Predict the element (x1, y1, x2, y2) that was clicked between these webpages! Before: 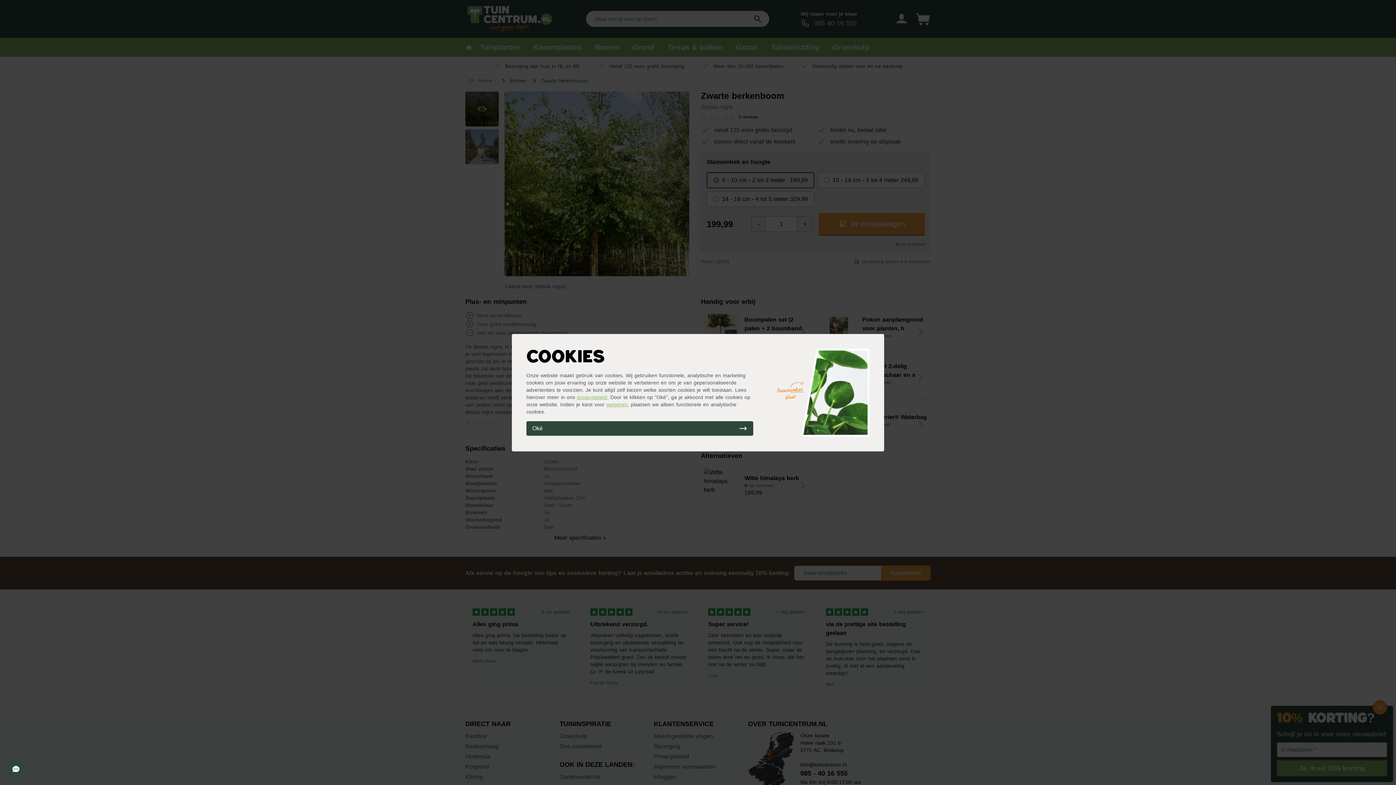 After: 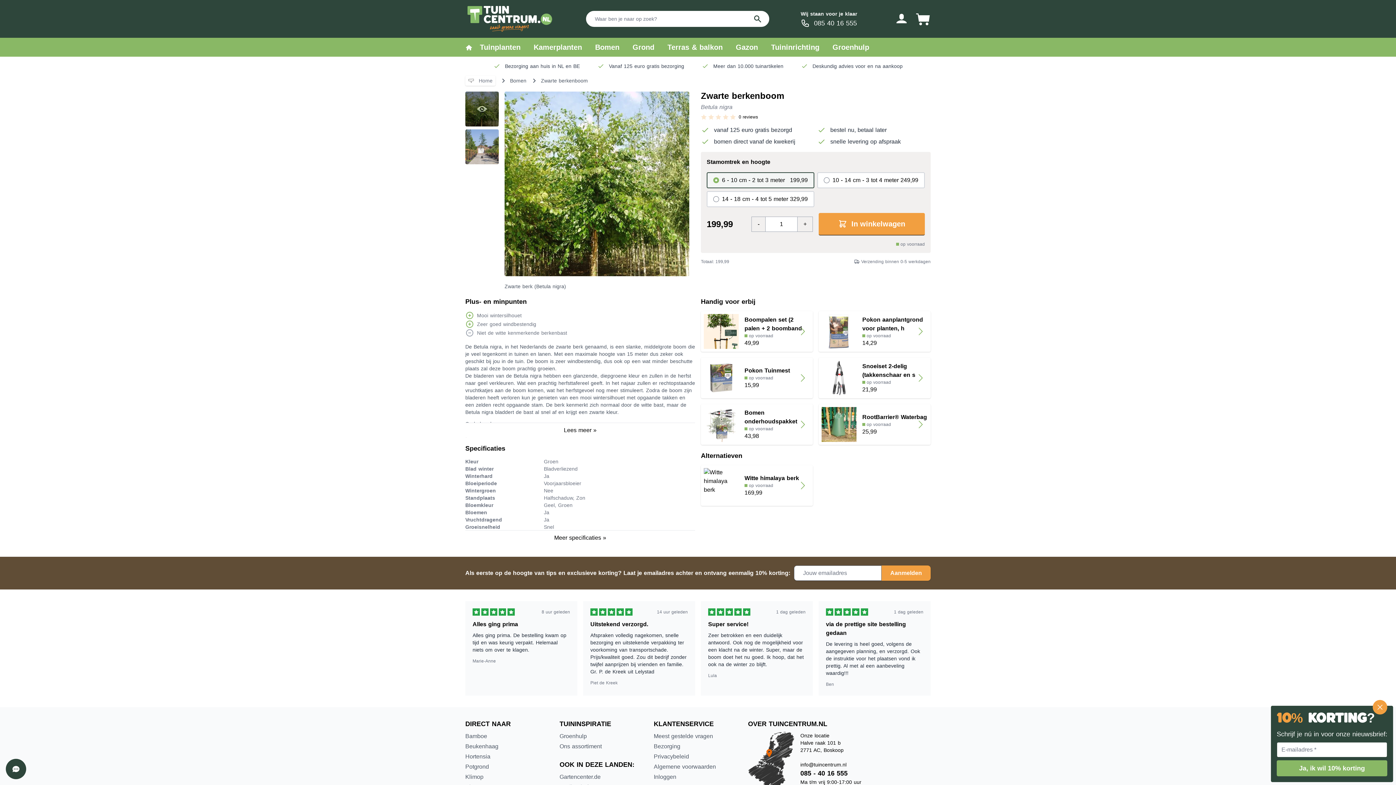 Action: bbox: (526, 421, 753, 435) label: Oké